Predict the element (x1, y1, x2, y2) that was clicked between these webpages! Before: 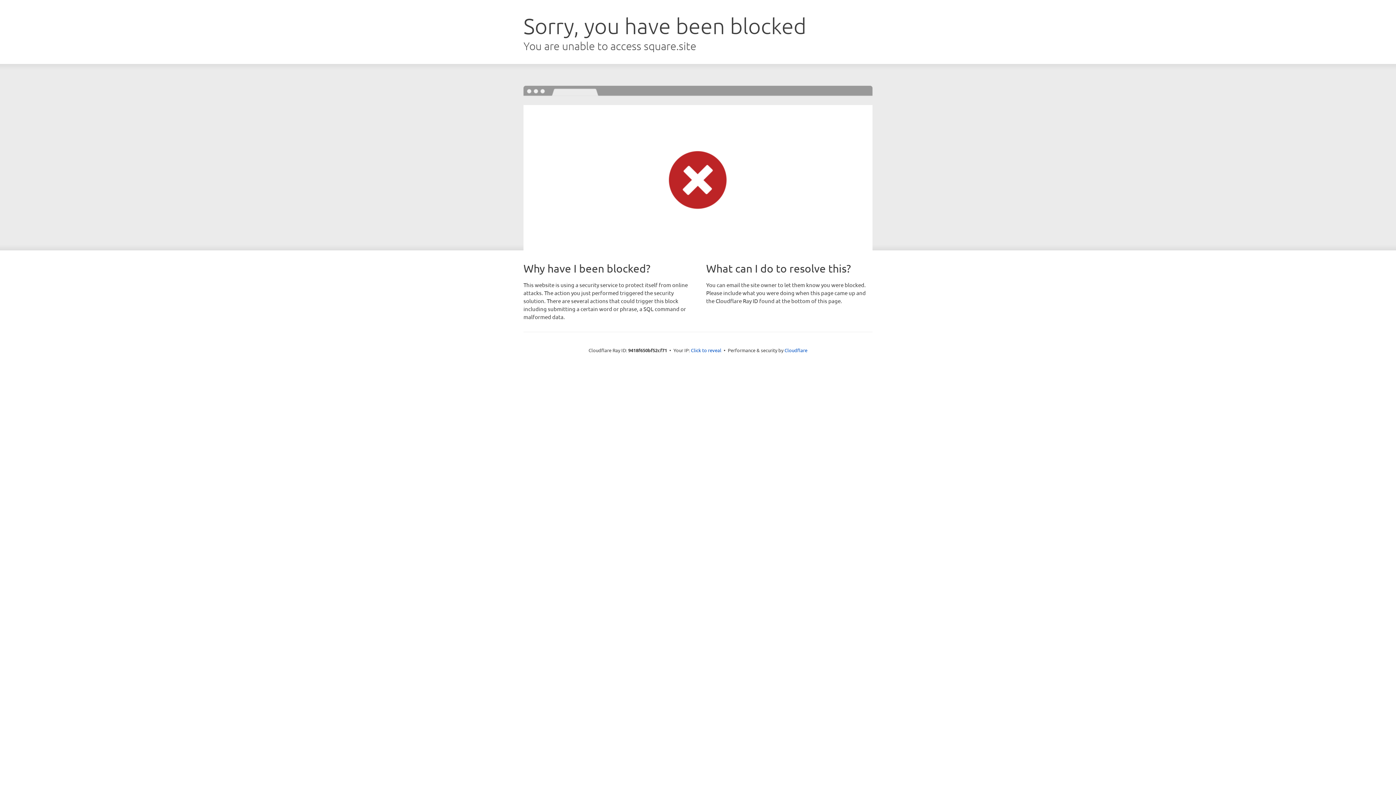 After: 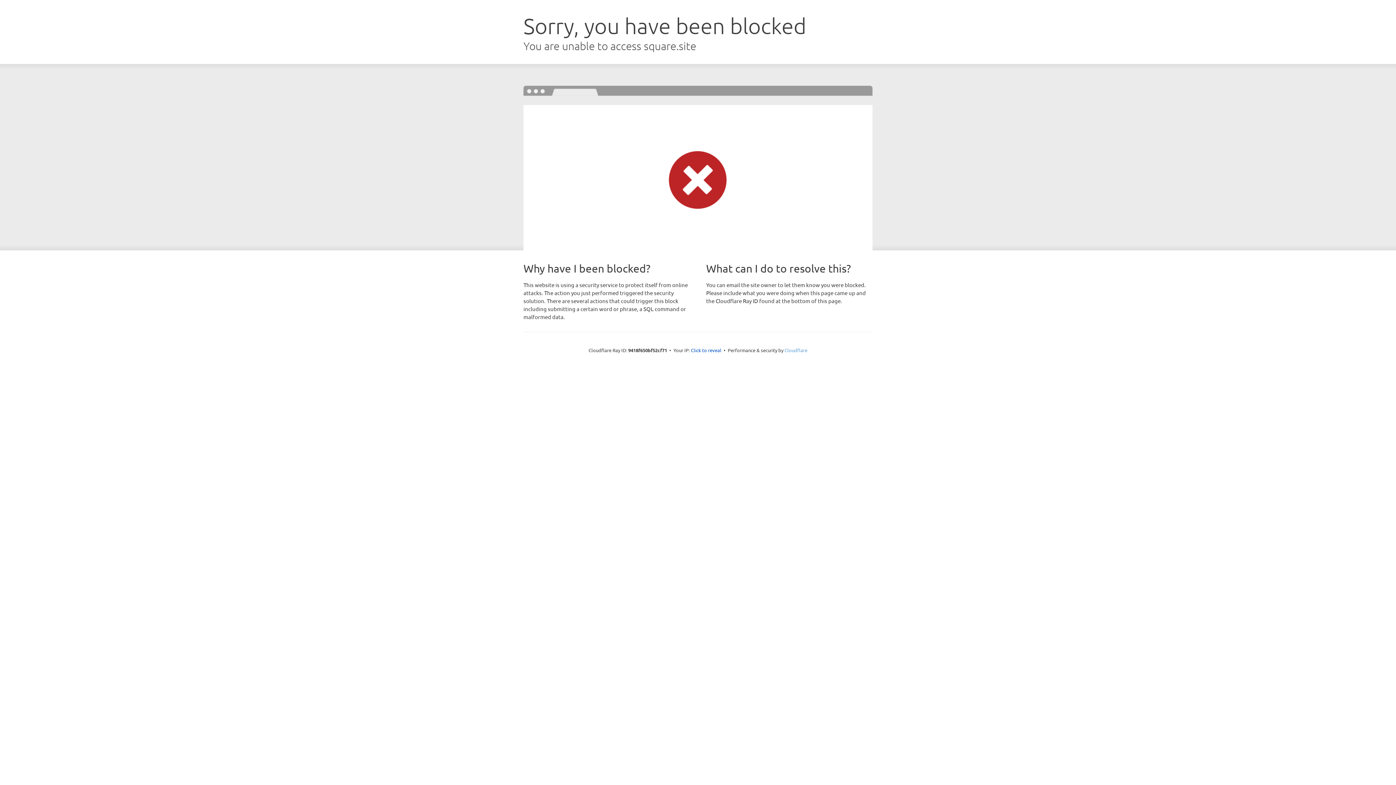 Action: bbox: (784, 347, 807, 353) label: Cloudflare